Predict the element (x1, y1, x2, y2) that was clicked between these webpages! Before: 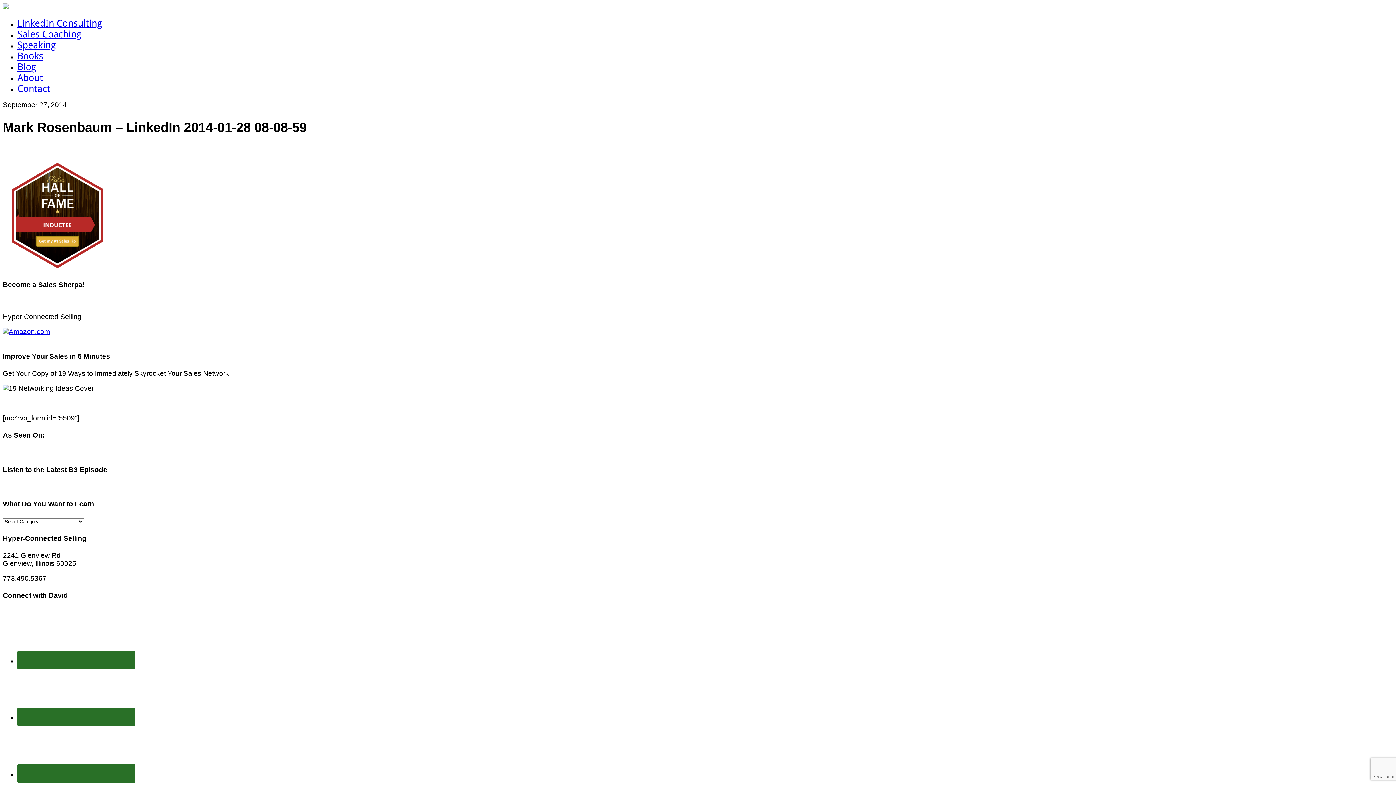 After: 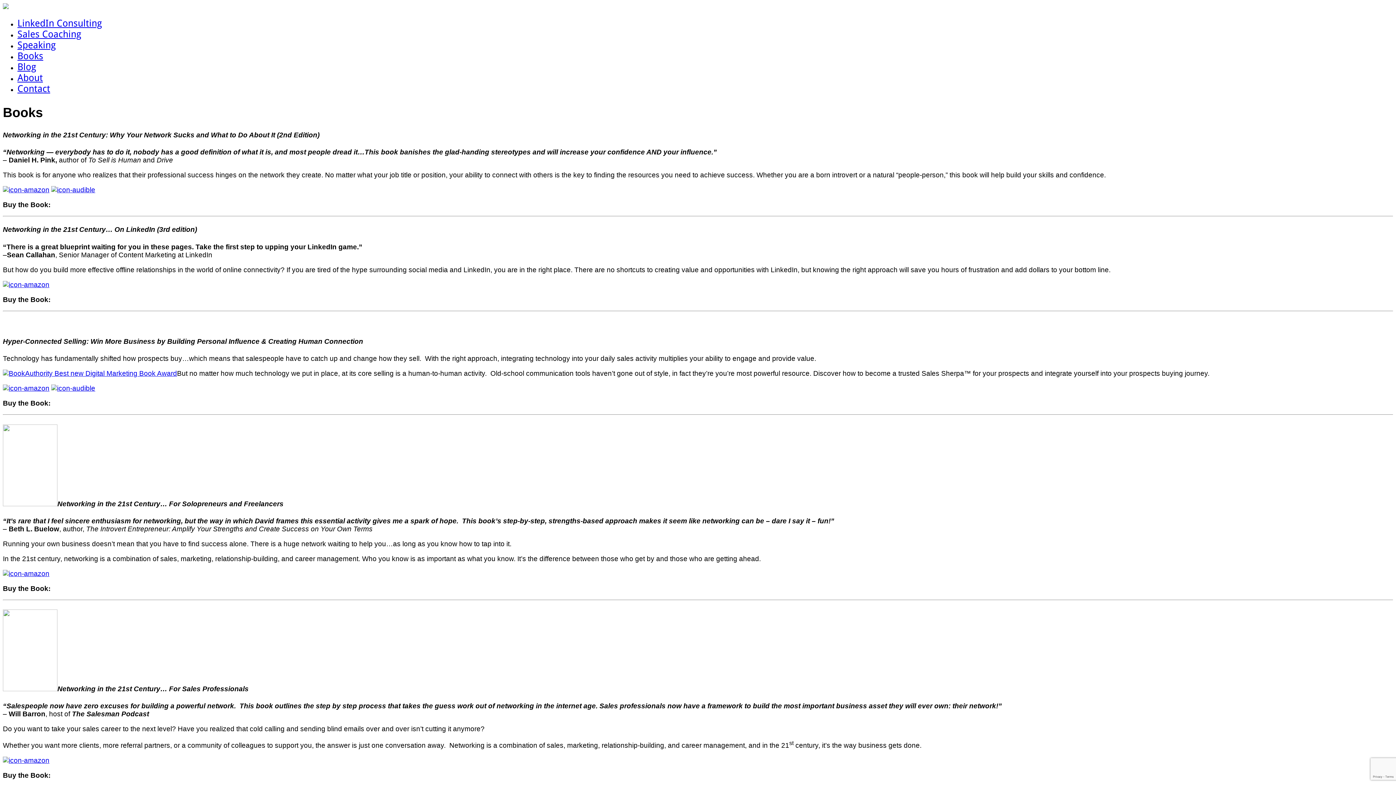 Action: label: Books bbox: (17, 50, 43, 61)